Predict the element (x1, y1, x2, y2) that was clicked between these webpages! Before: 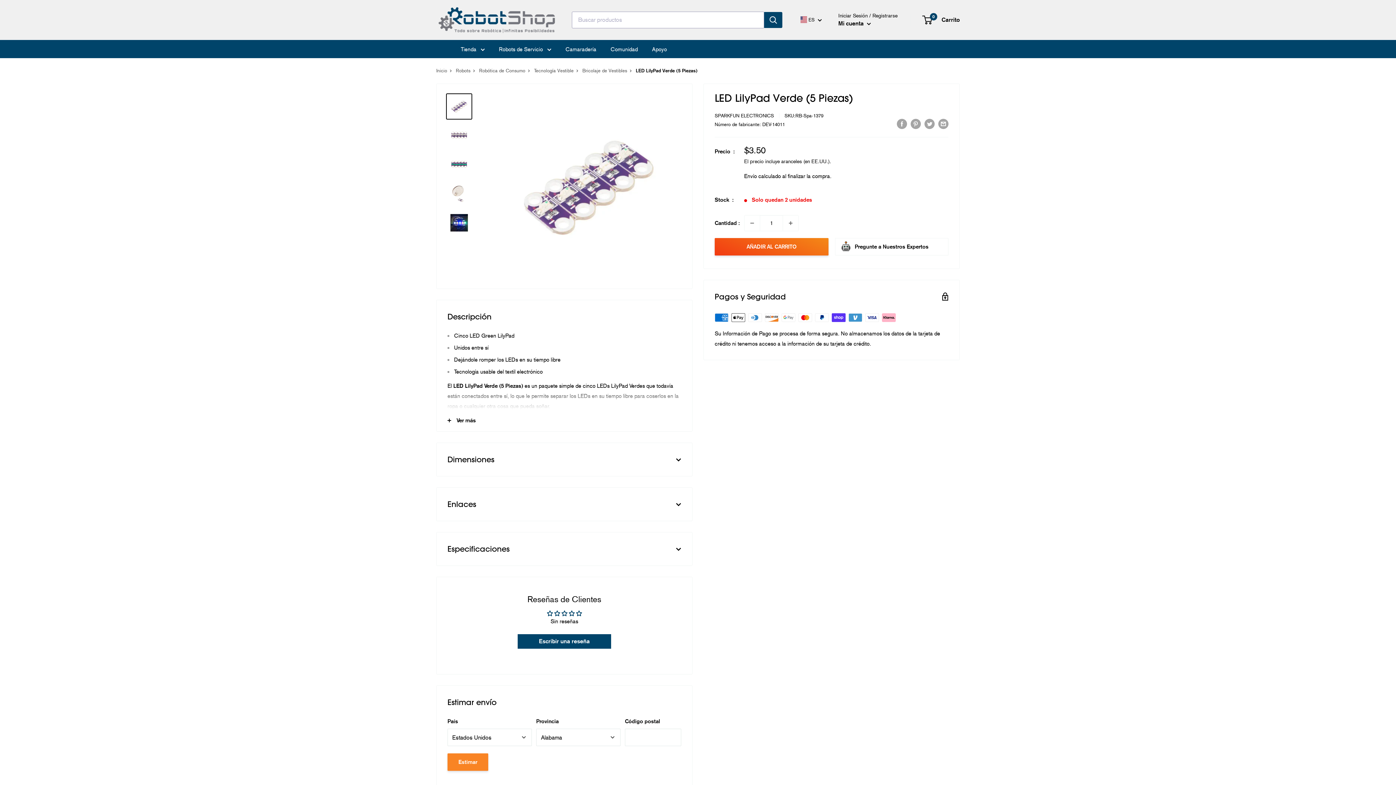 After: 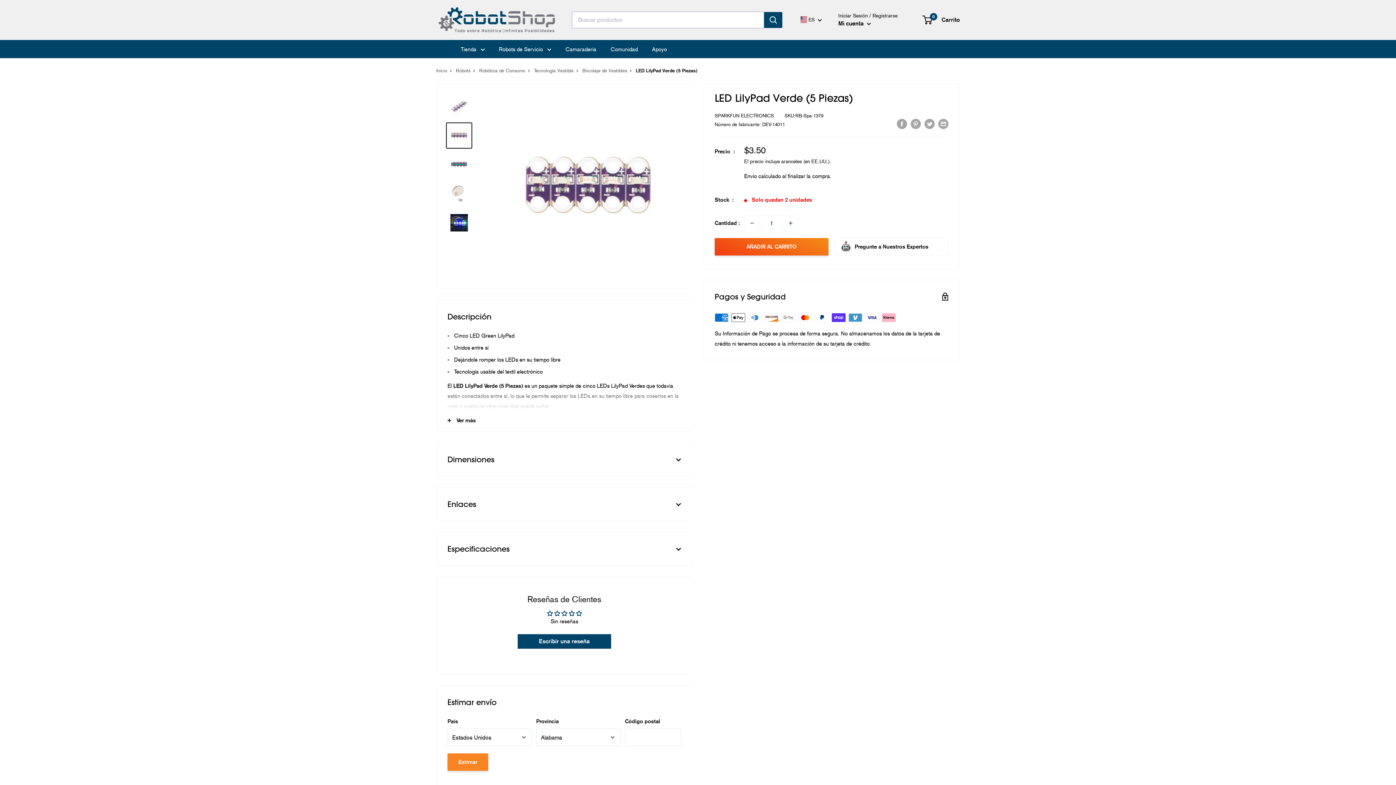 Action: bbox: (446, 122, 472, 148)